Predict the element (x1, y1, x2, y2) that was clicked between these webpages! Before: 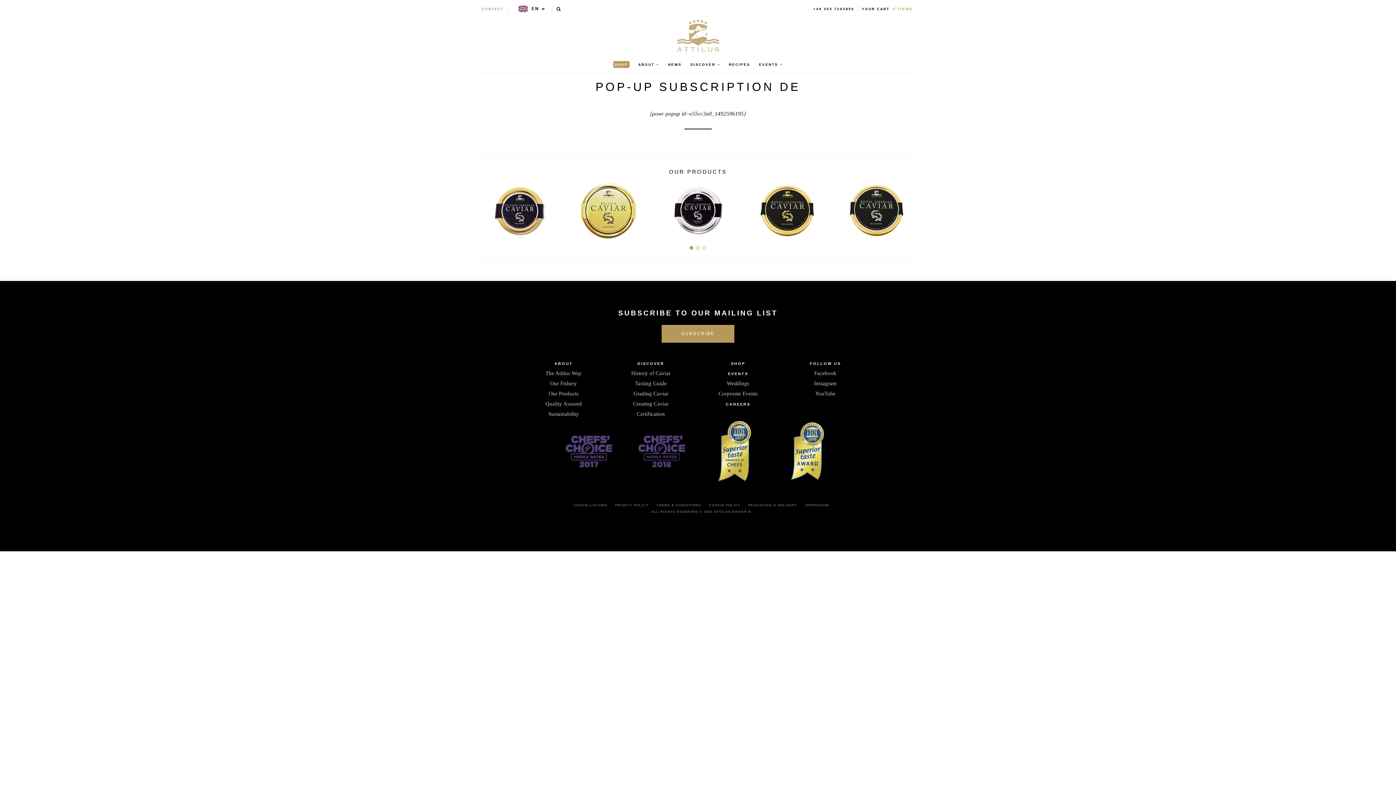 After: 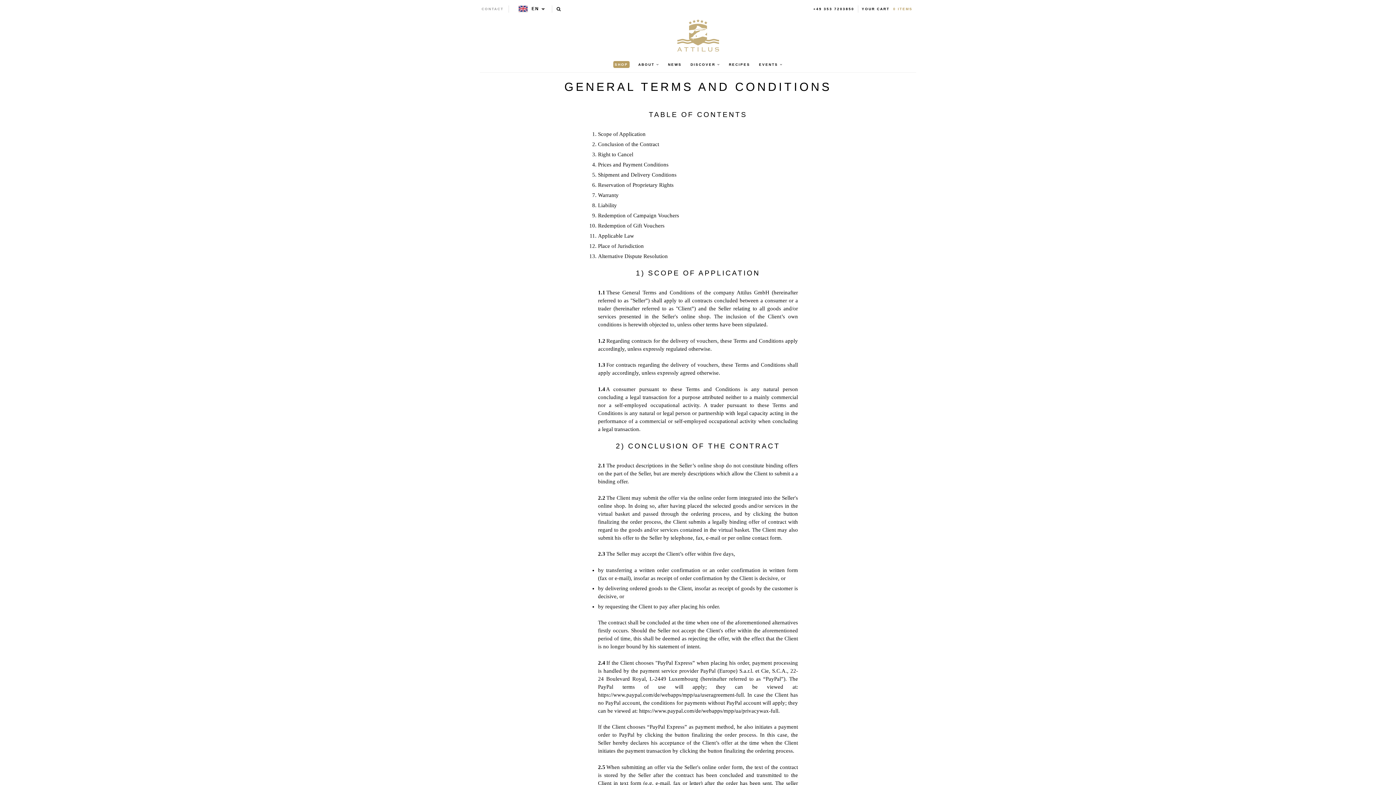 Action: label: TERMS & CONDITIONS bbox: (656, 503, 701, 507)